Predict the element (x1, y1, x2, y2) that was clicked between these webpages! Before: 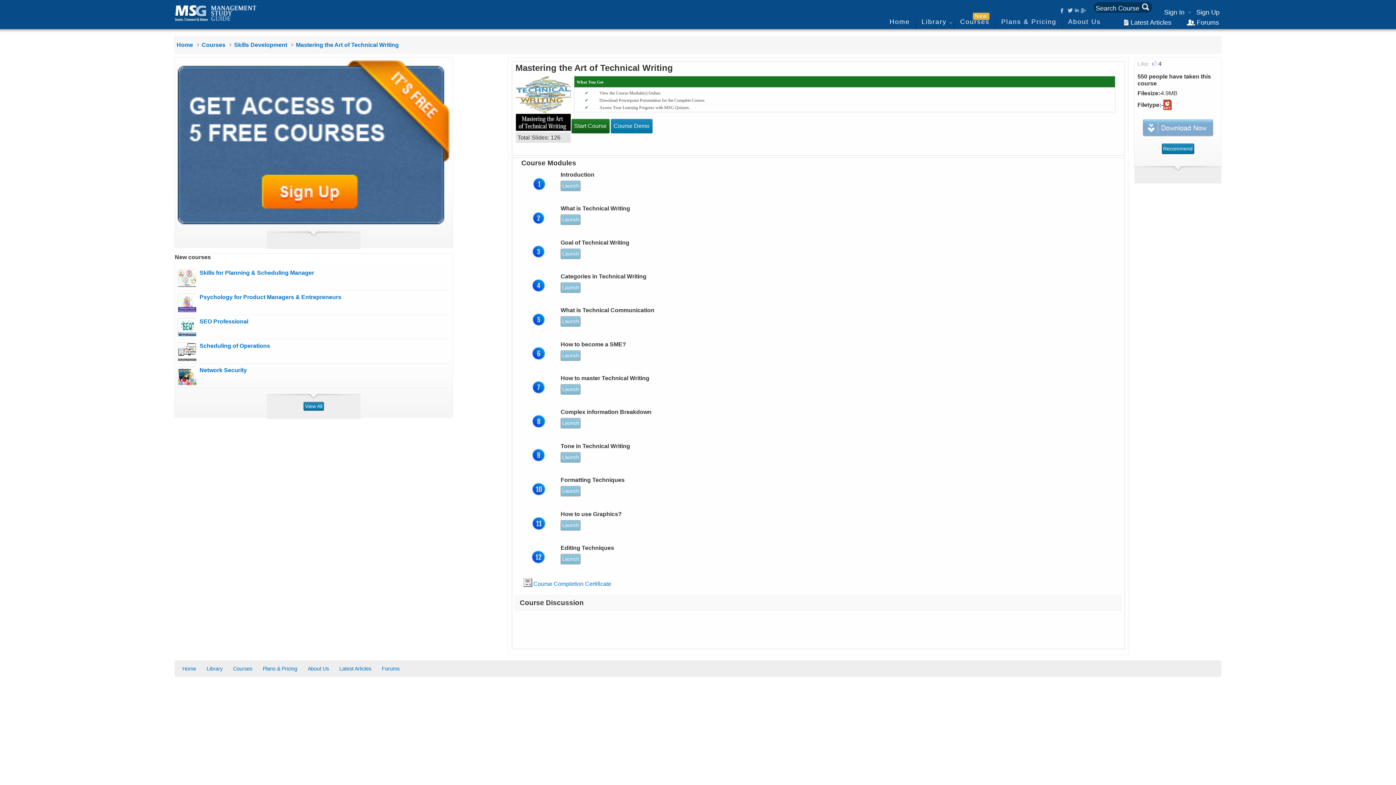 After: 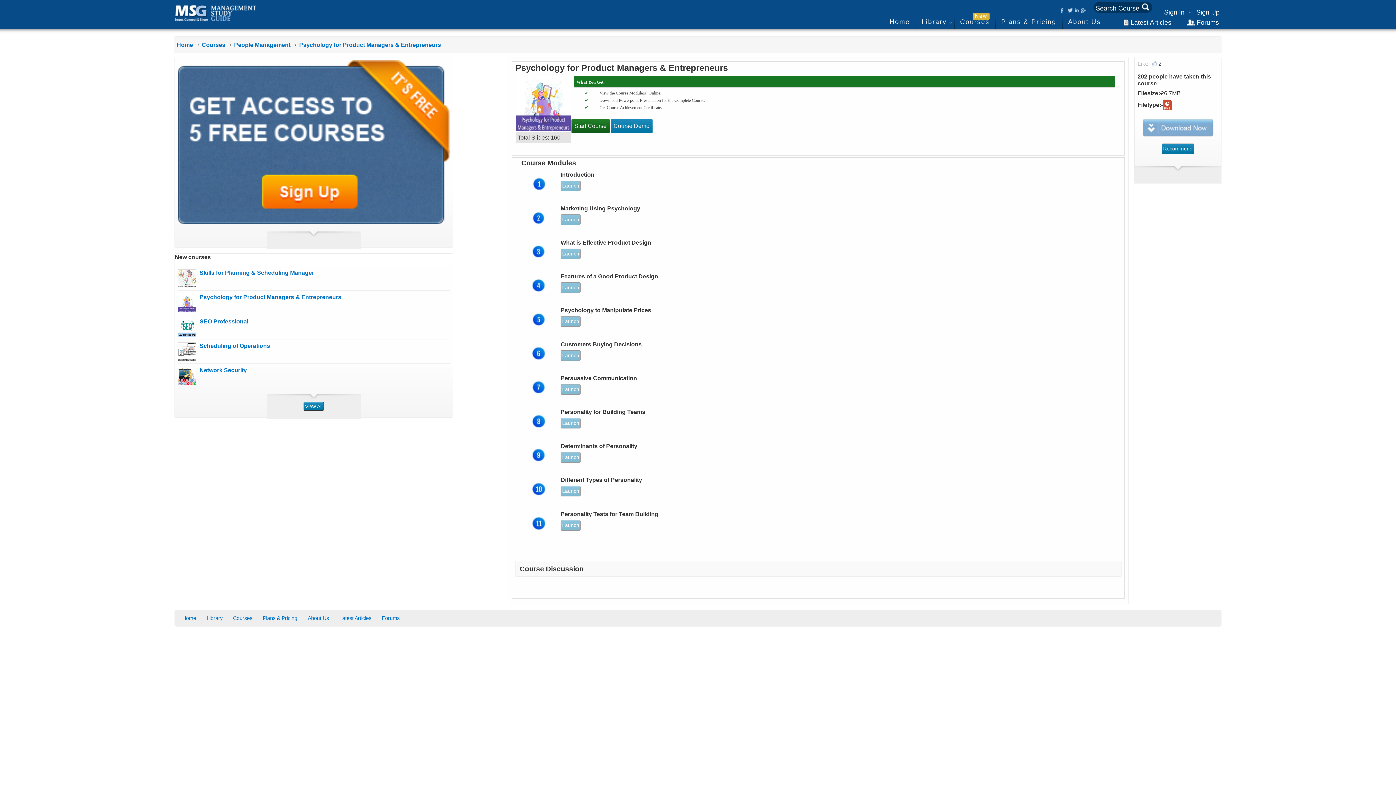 Action: bbox: (178, 294, 195, 313)